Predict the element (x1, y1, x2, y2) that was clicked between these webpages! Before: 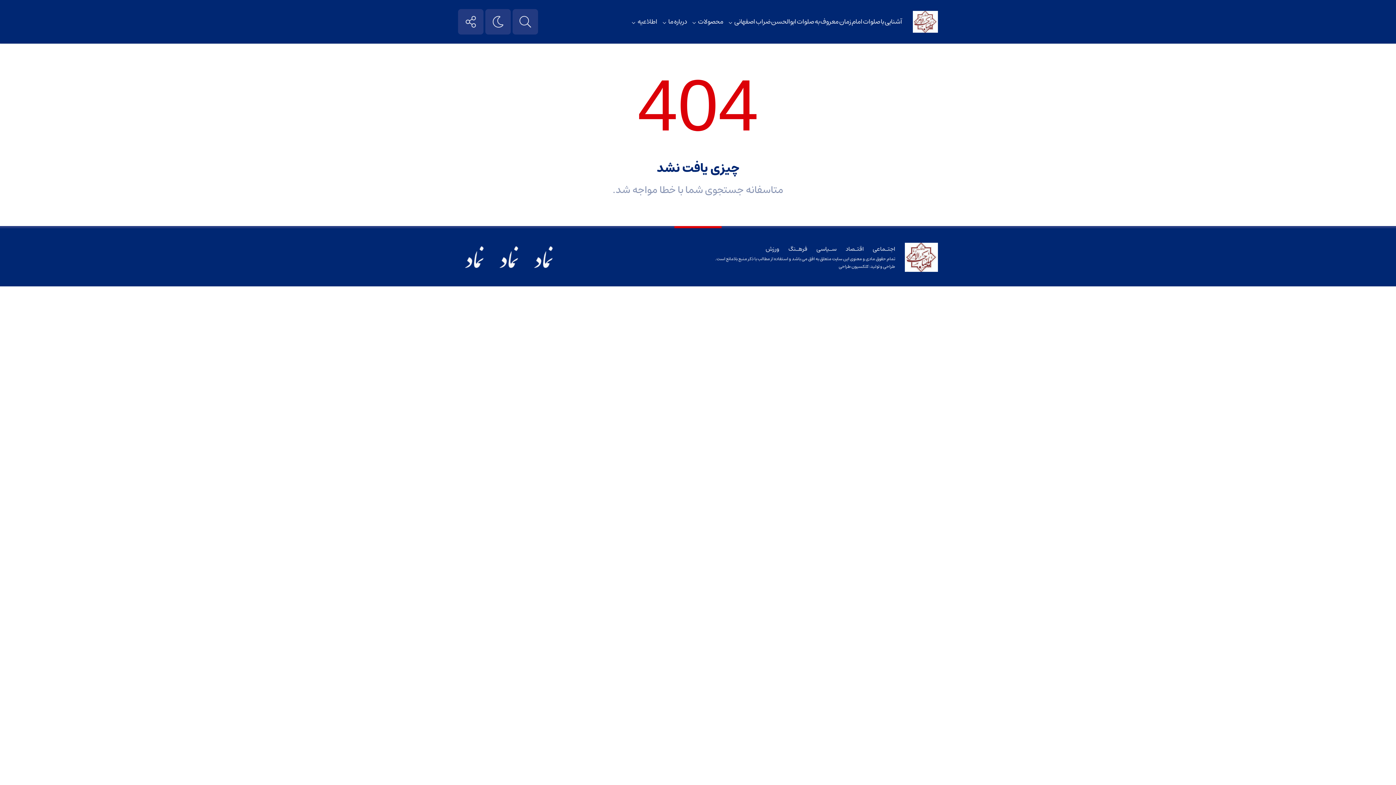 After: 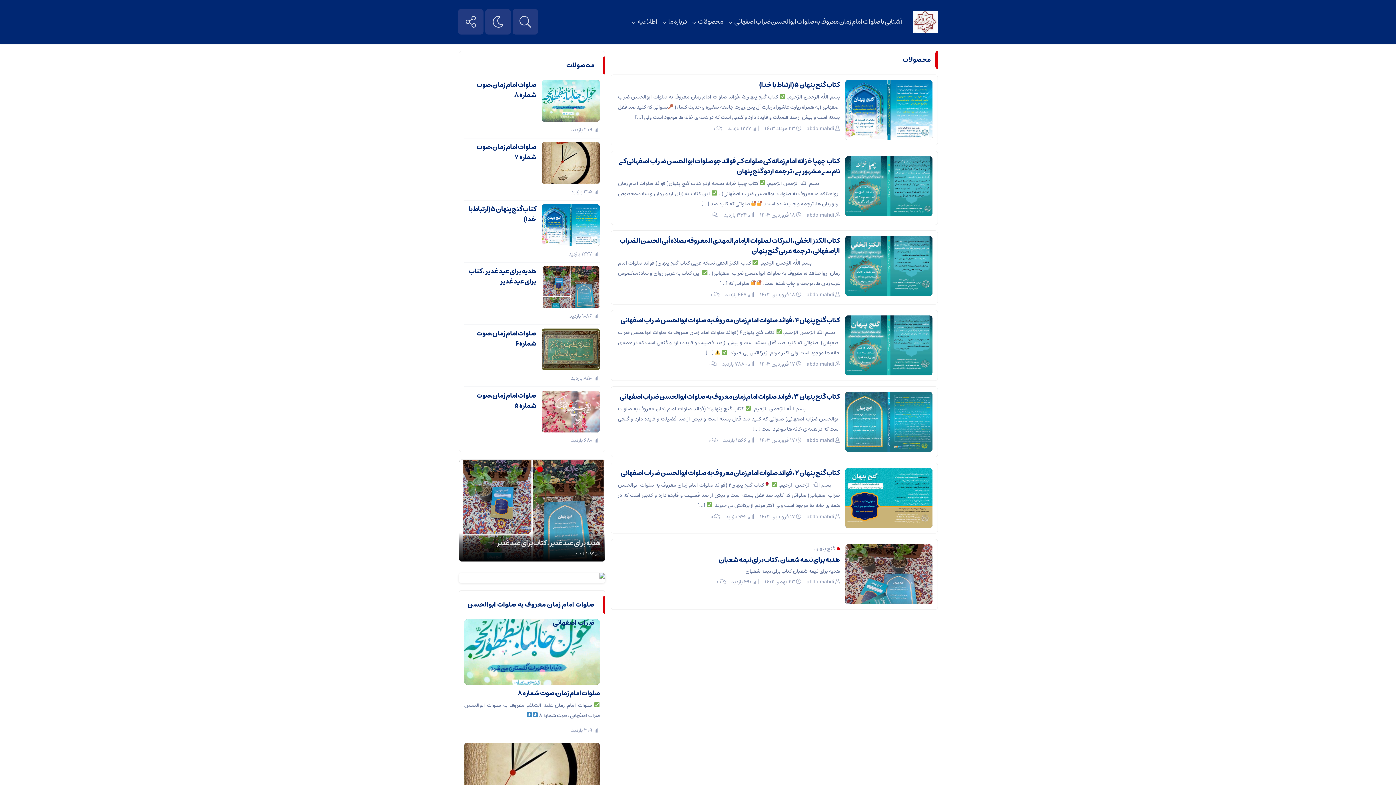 Action: label: محصولات bbox: (698, 7, 723, 36)